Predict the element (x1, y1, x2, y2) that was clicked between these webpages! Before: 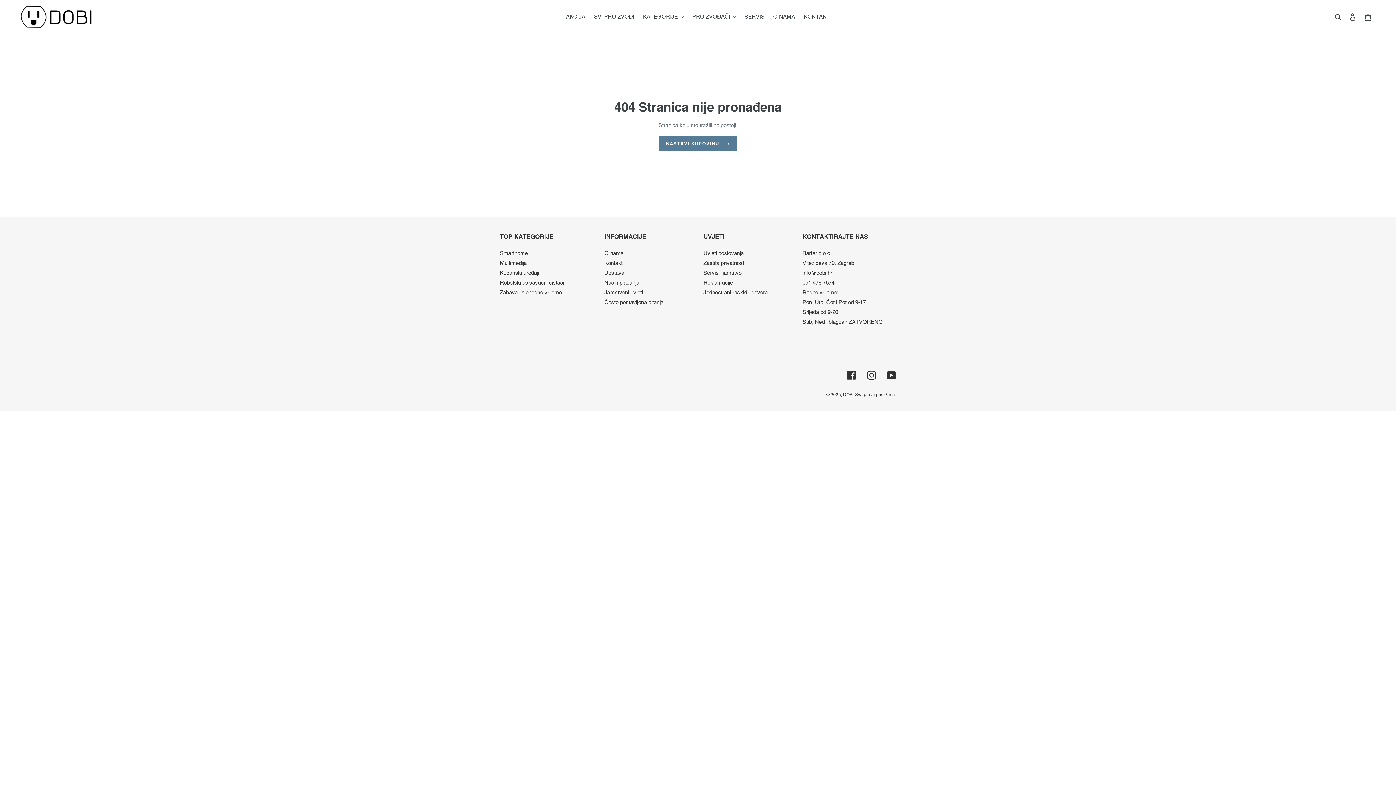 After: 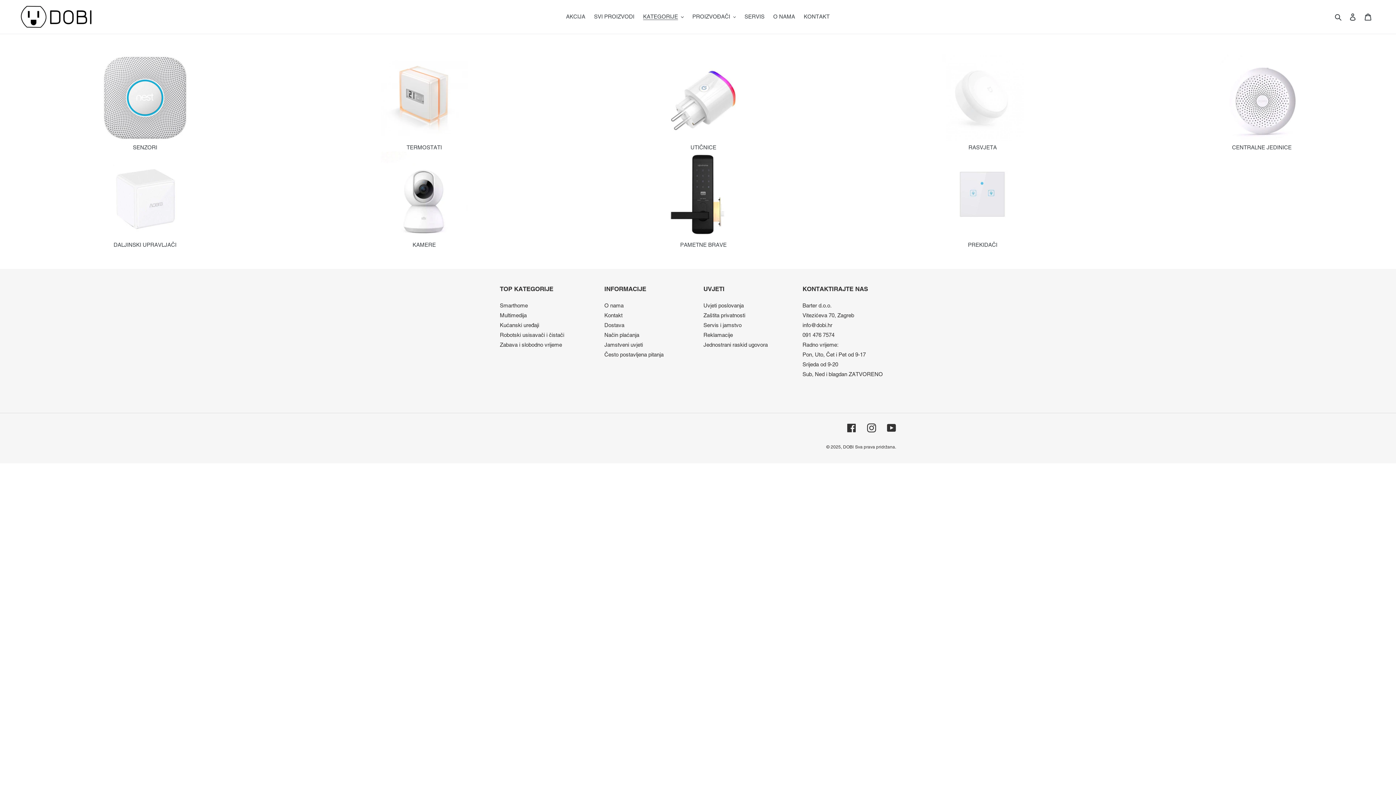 Action: bbox: (500, 250, 528, 256) label: Smarthome